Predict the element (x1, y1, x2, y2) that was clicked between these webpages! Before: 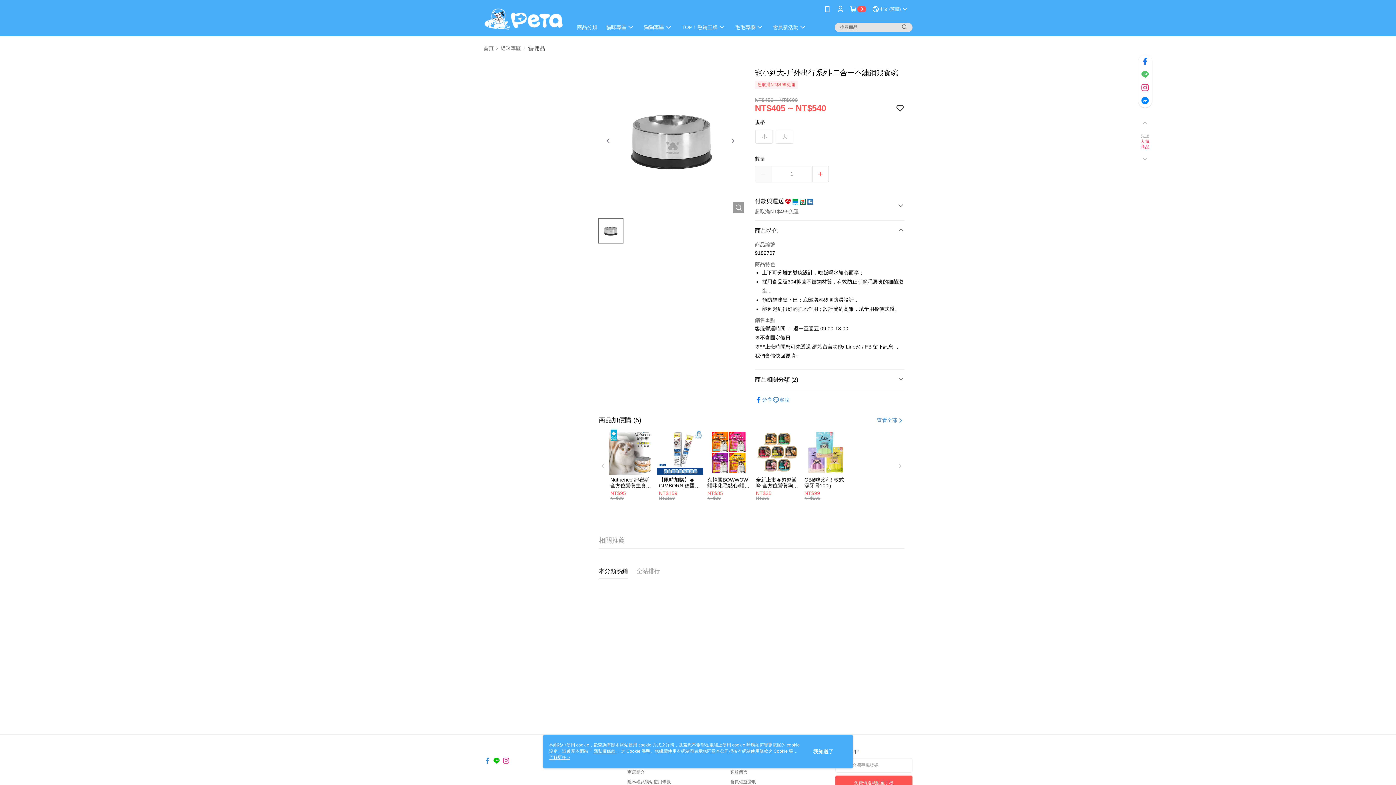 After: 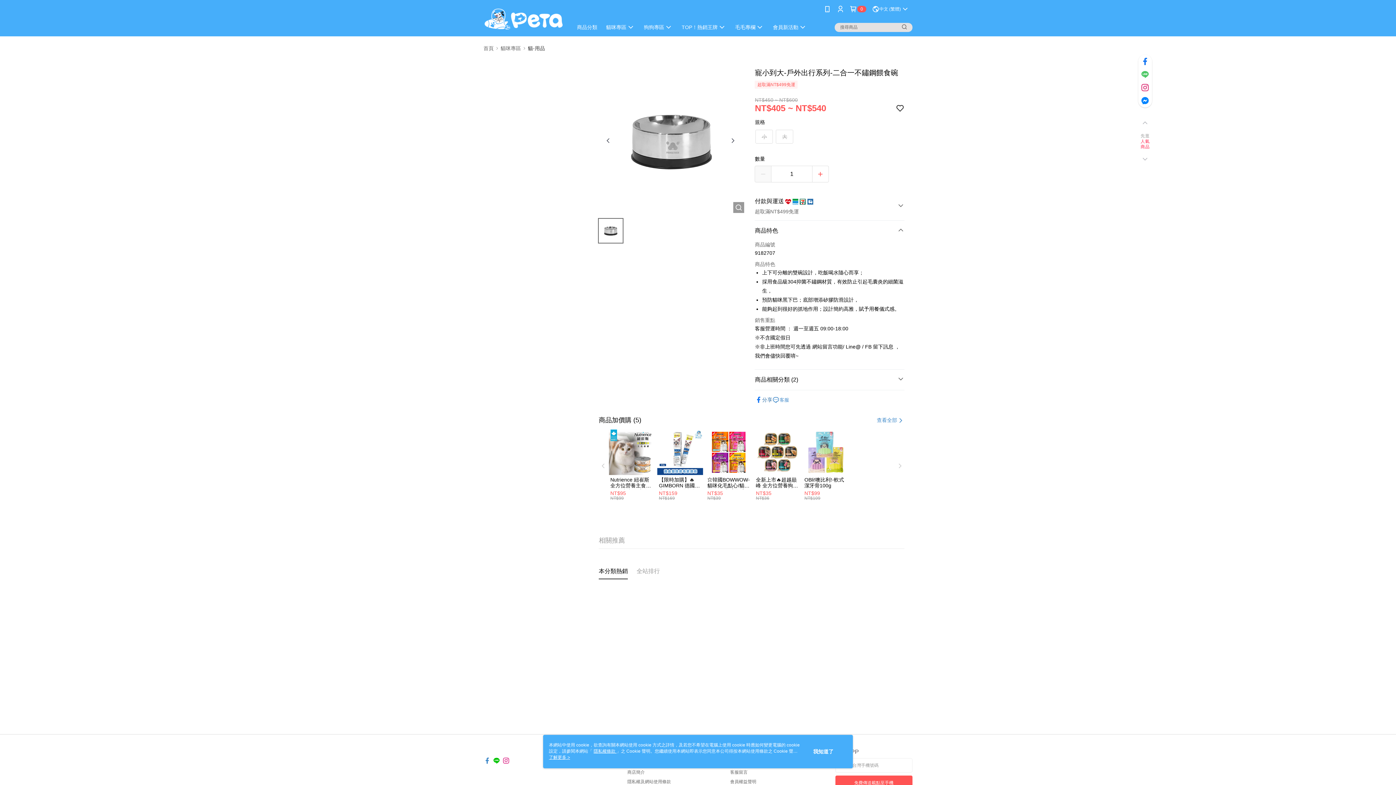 Action: bbox: (755, 343, 772, 350) label: 分享